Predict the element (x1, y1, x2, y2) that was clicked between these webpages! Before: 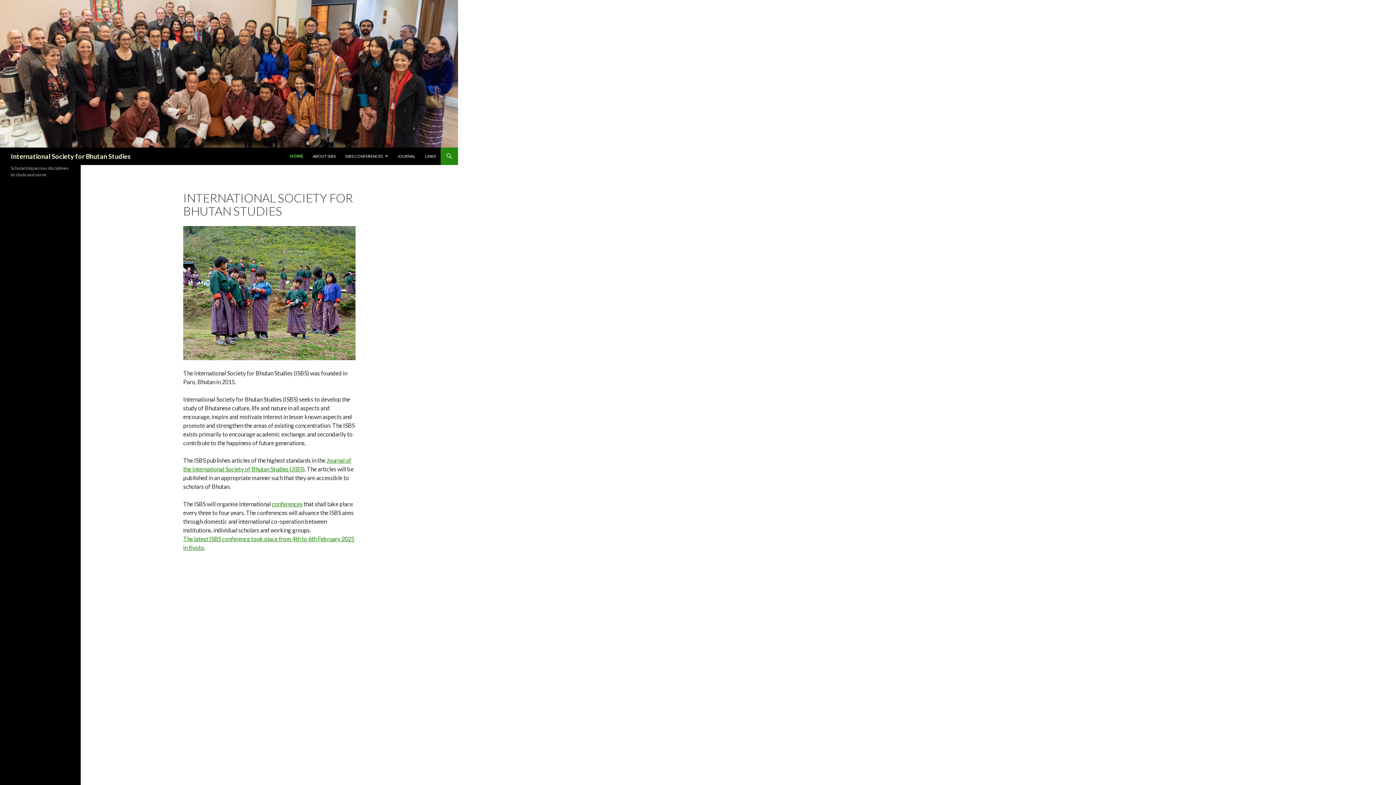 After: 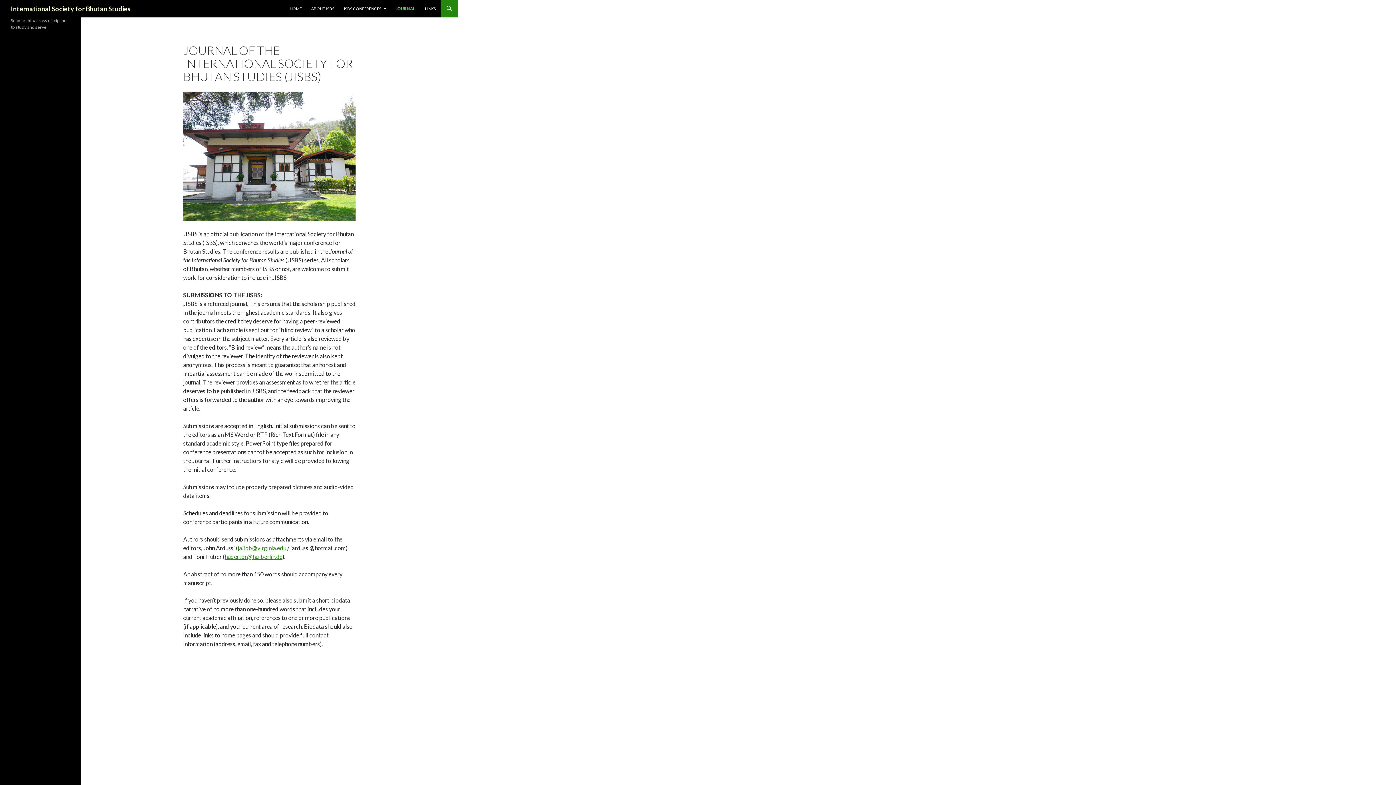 Action: label: JOURNAL bbox: (393, 147, 420, 165)